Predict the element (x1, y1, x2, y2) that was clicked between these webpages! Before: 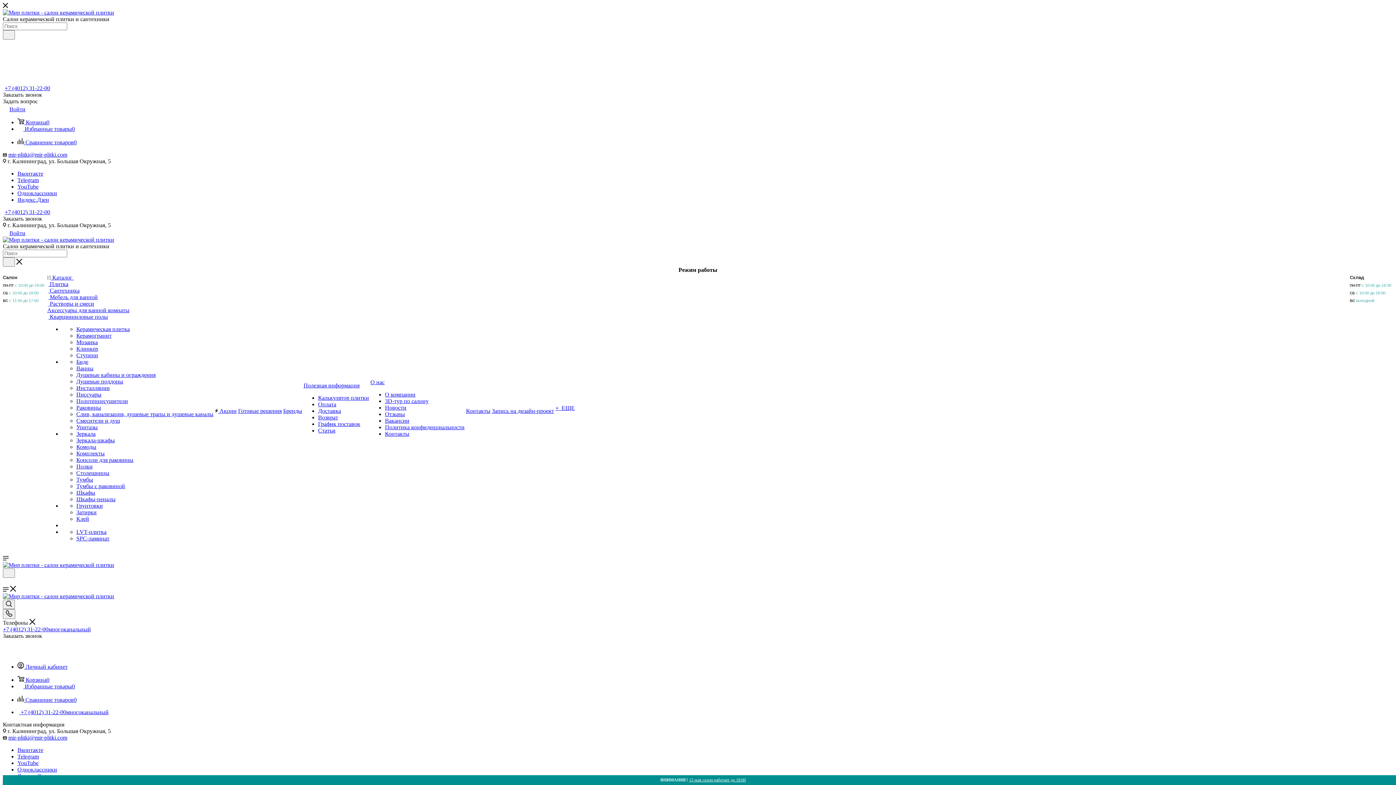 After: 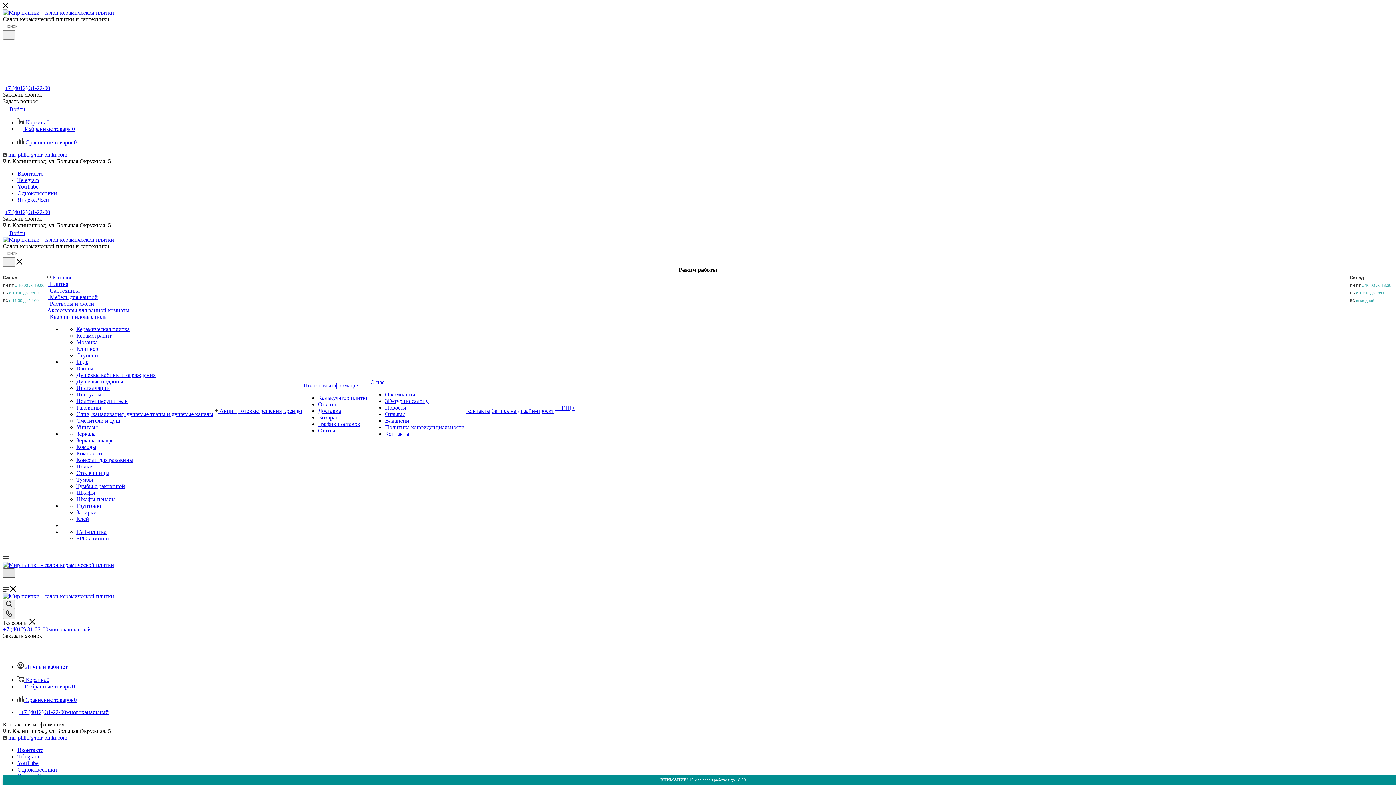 Action: bbox: (2, 568, 14, 578)